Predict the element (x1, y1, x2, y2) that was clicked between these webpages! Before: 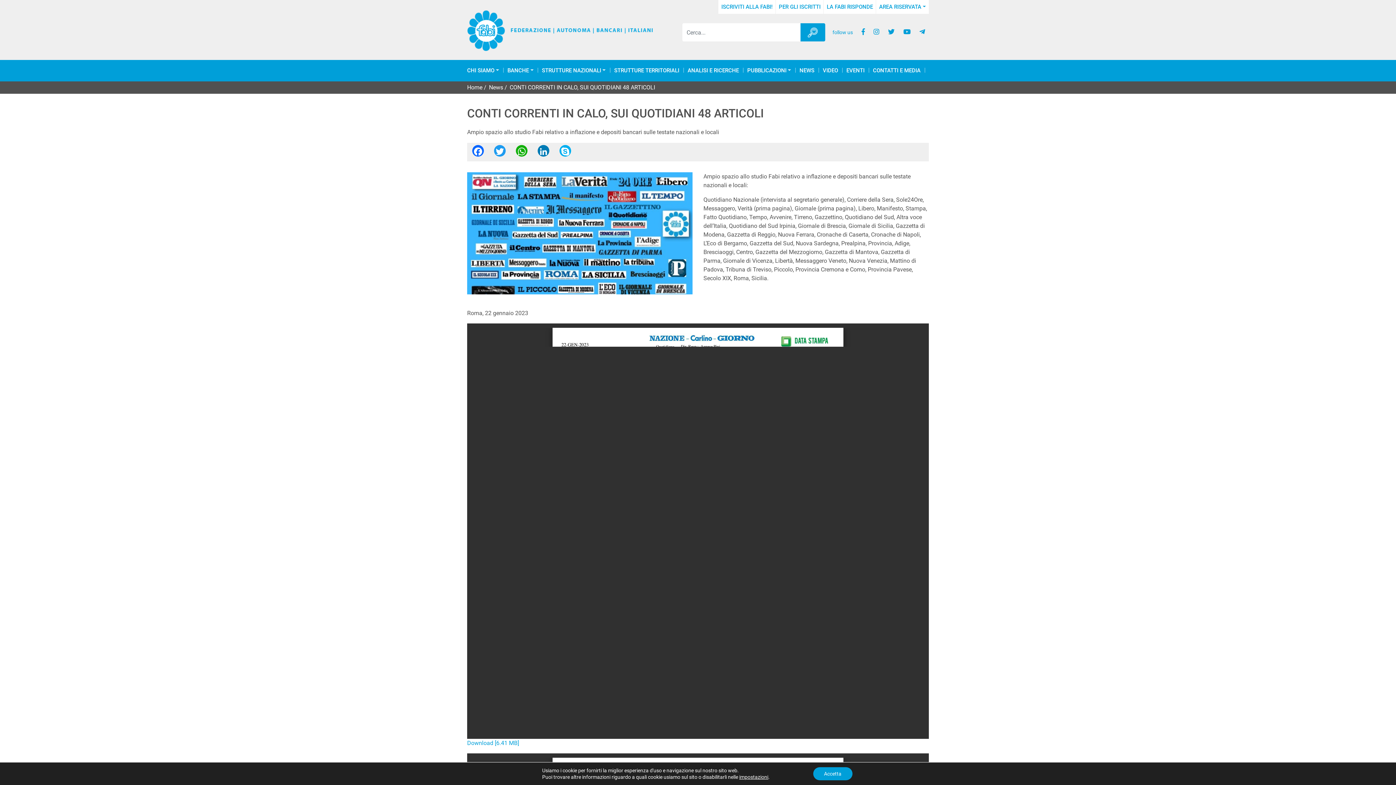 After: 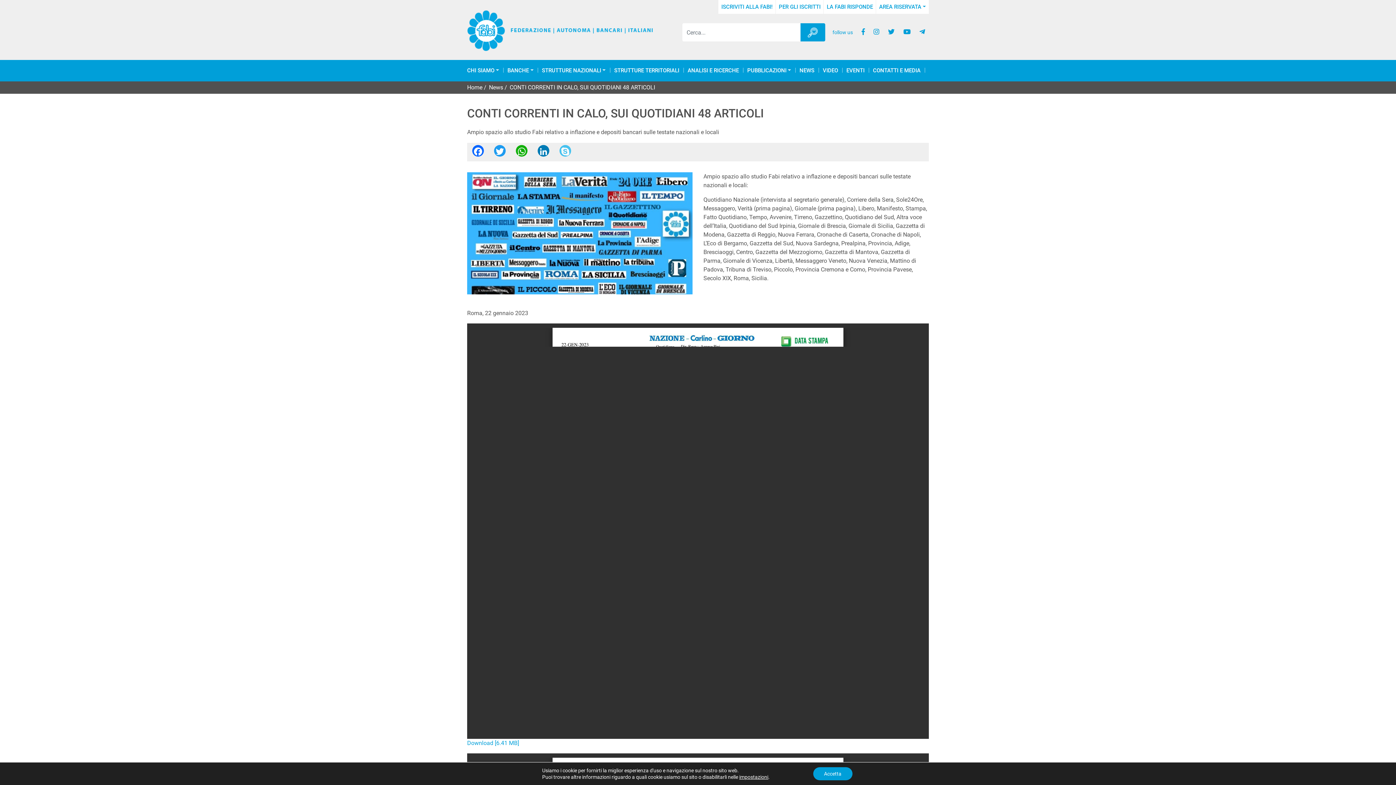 Action: bbox: (559, 145, 571, 161) label: Skype